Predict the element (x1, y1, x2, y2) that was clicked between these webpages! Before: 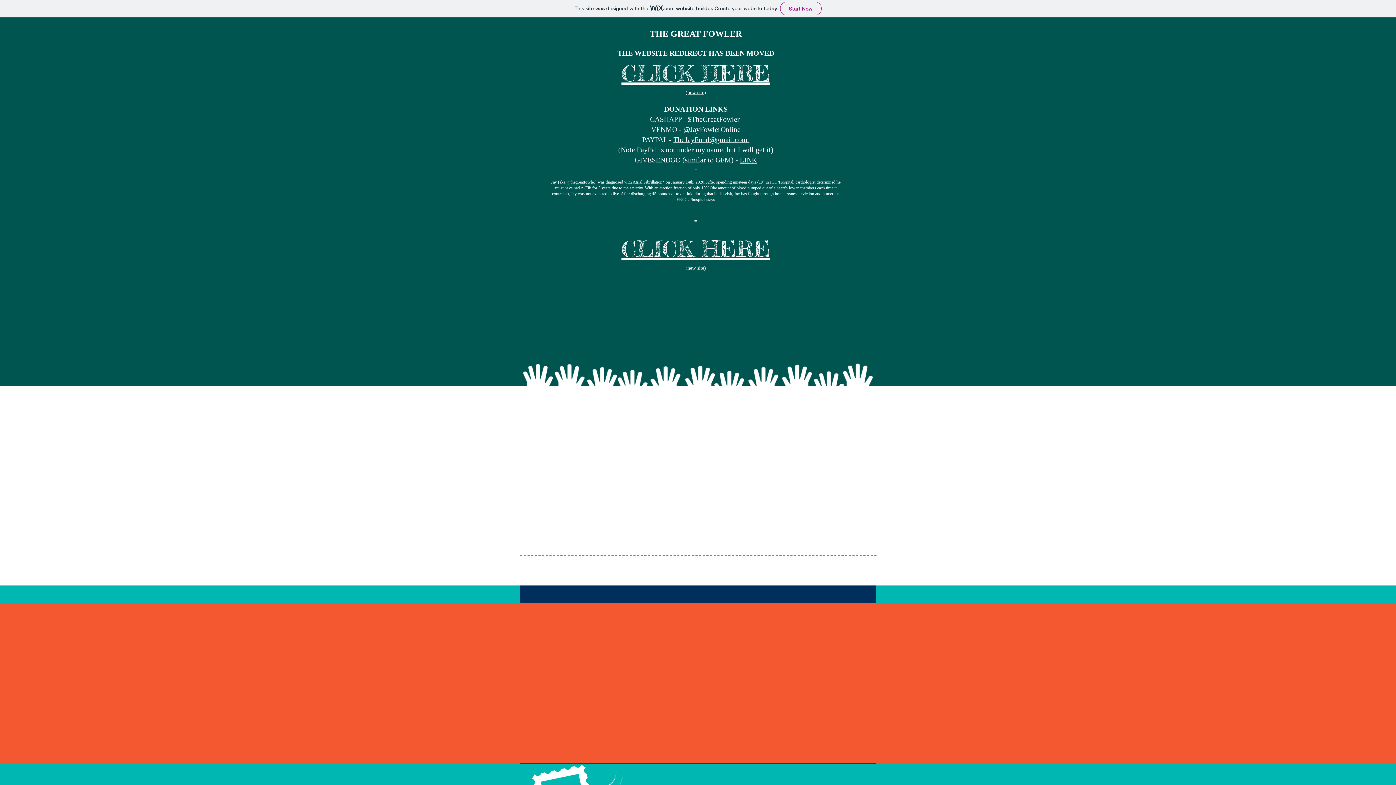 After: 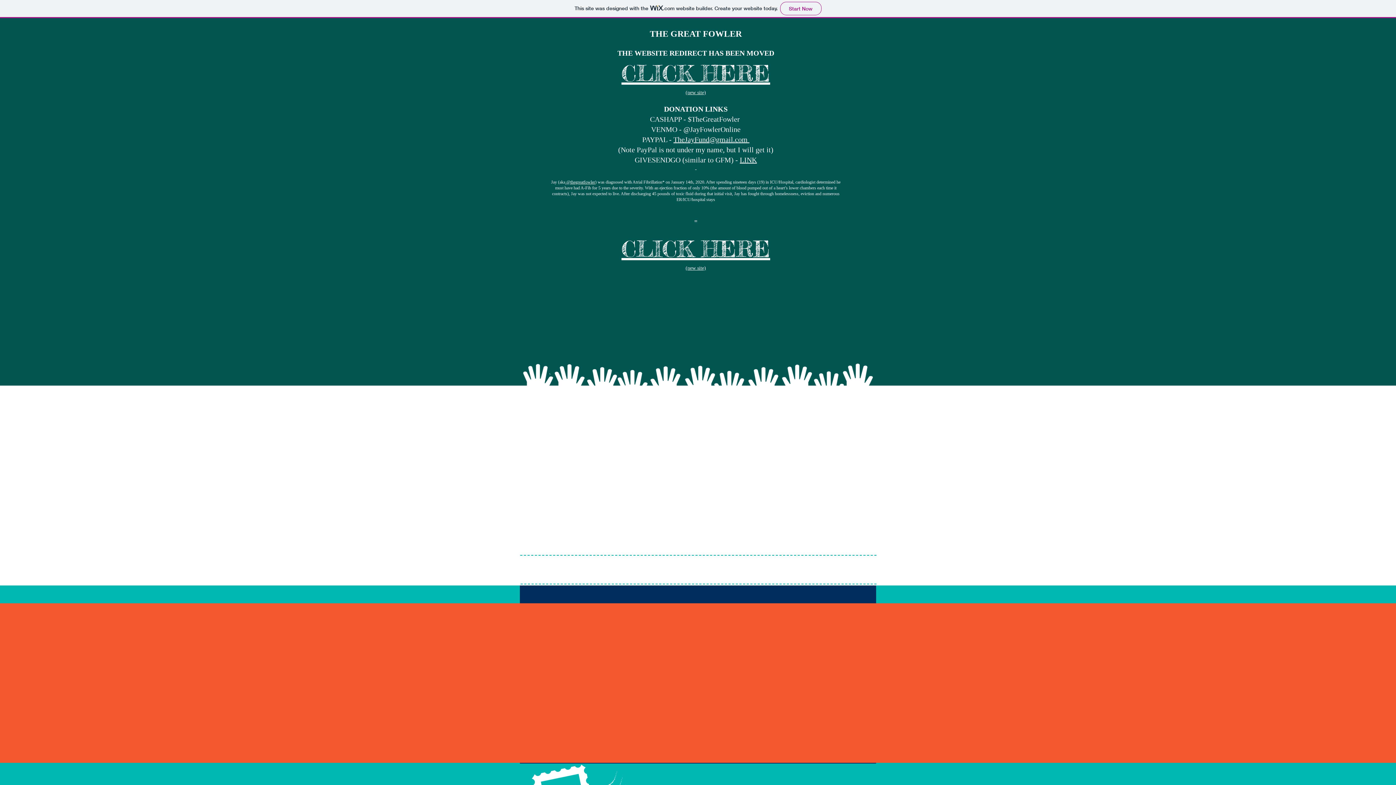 Action: bbox: (565, 179, 595, 184) label:  @thegreatfowler